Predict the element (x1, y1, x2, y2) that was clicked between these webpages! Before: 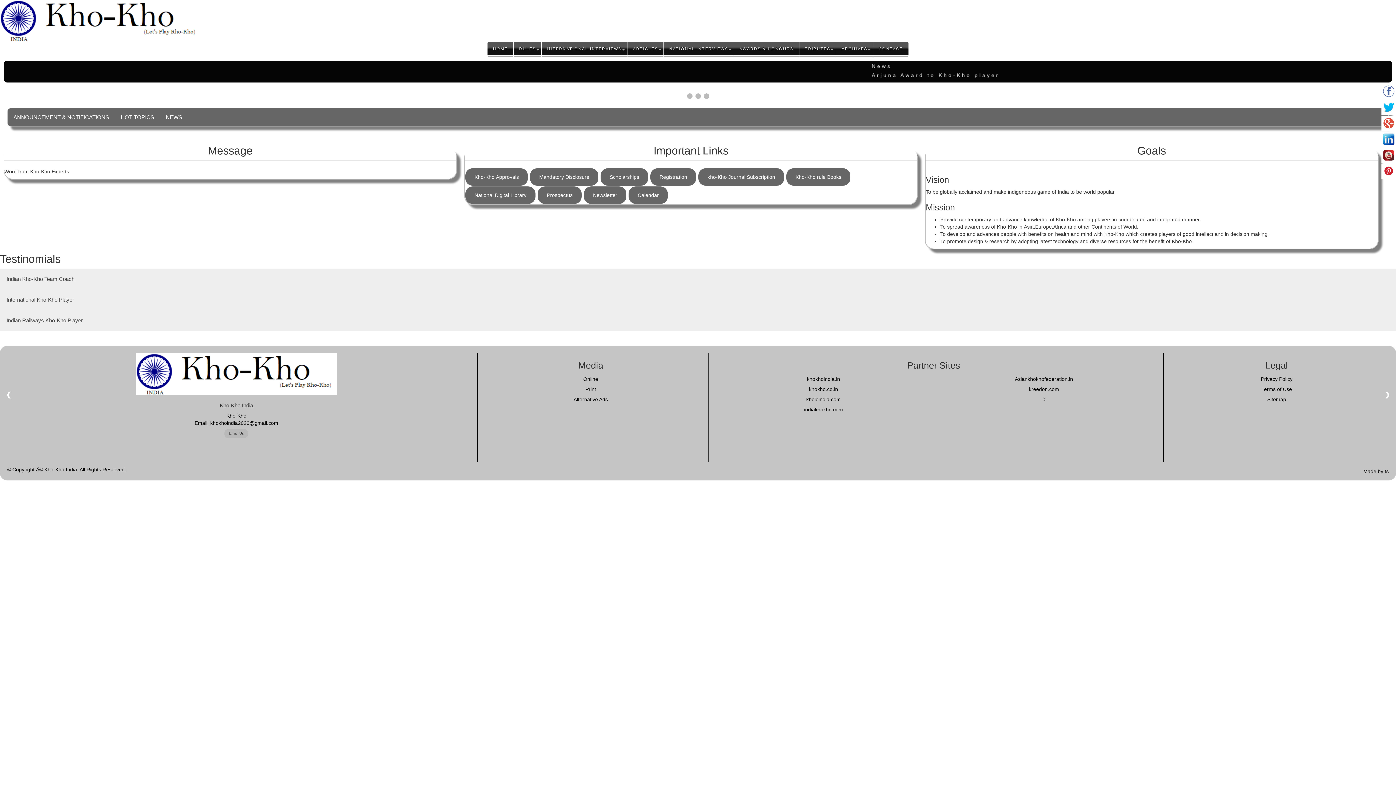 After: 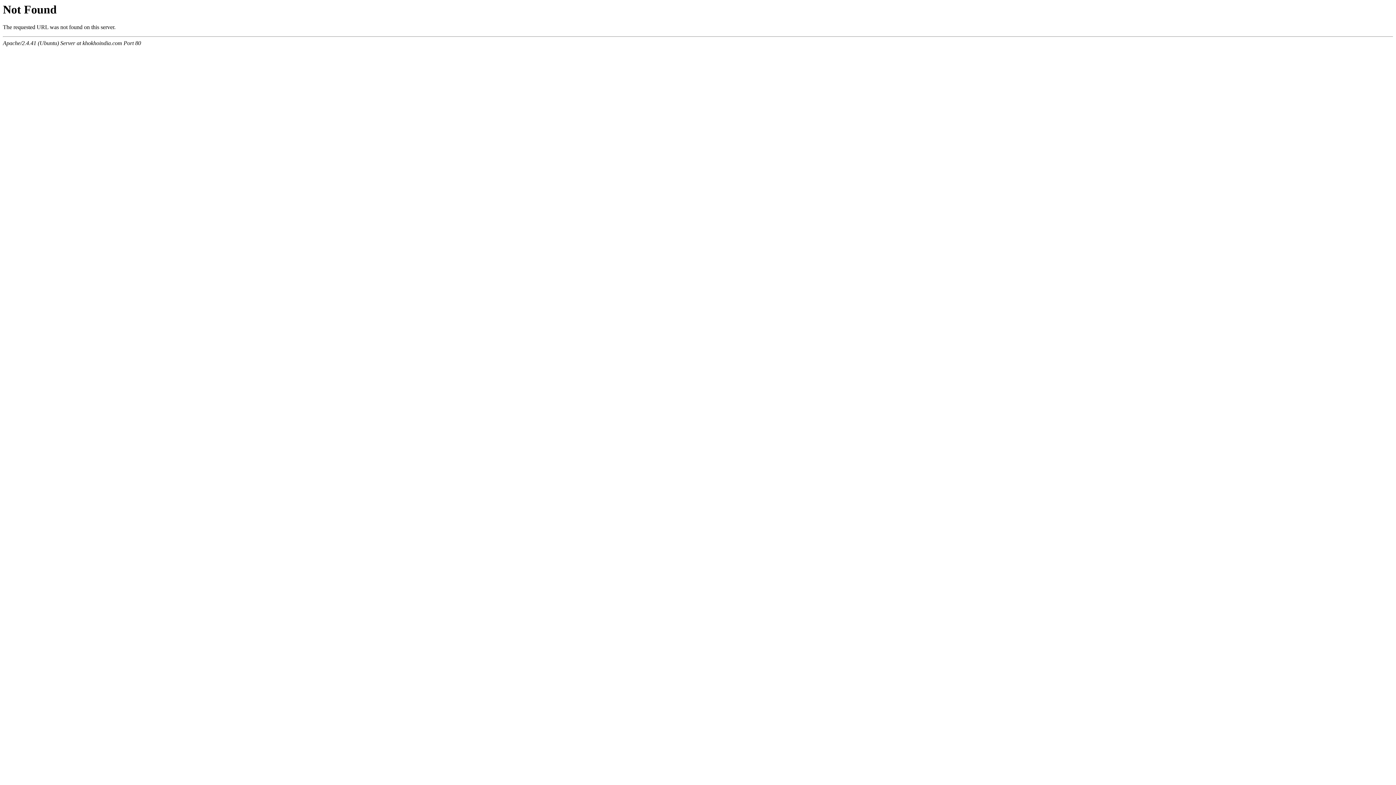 Action: label: Calendar bbox: (628, 186, 668, 204)